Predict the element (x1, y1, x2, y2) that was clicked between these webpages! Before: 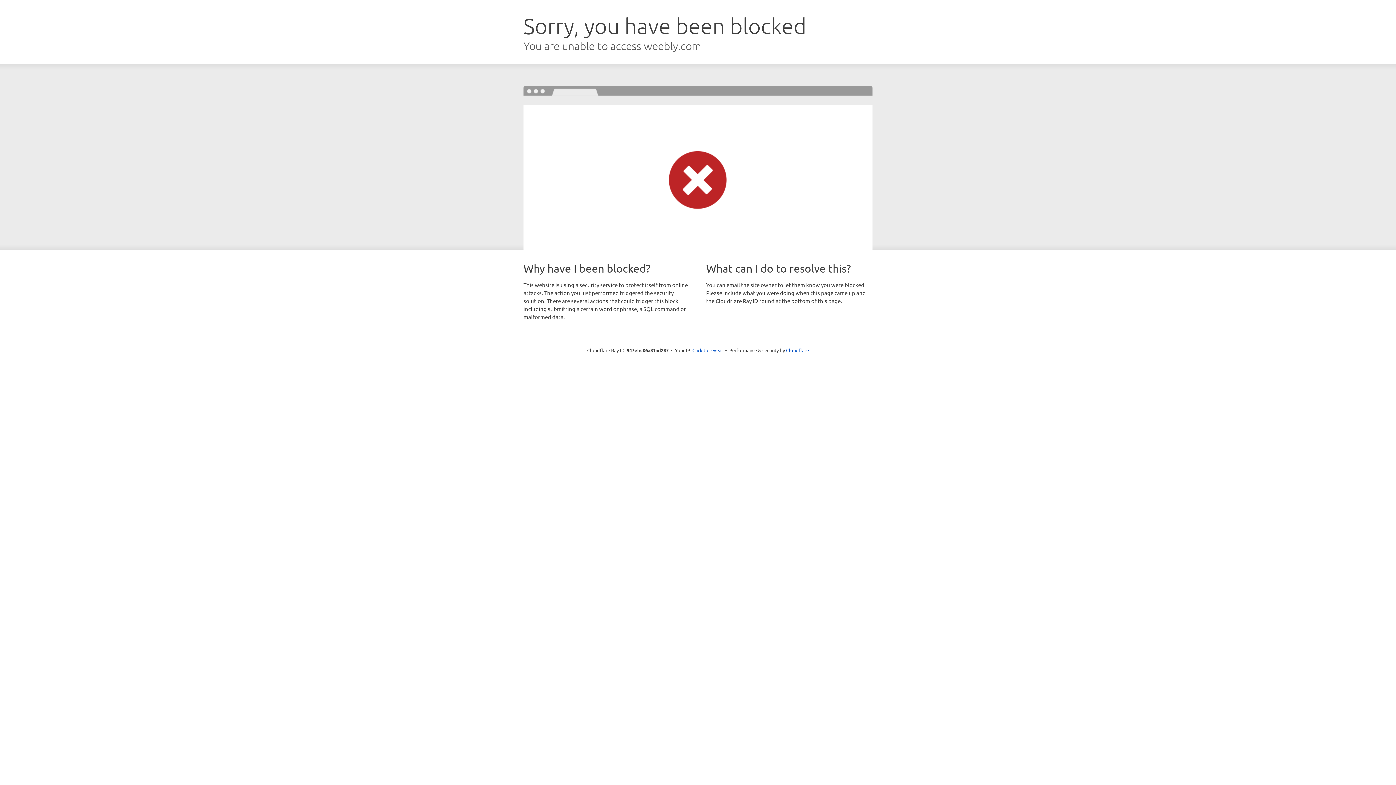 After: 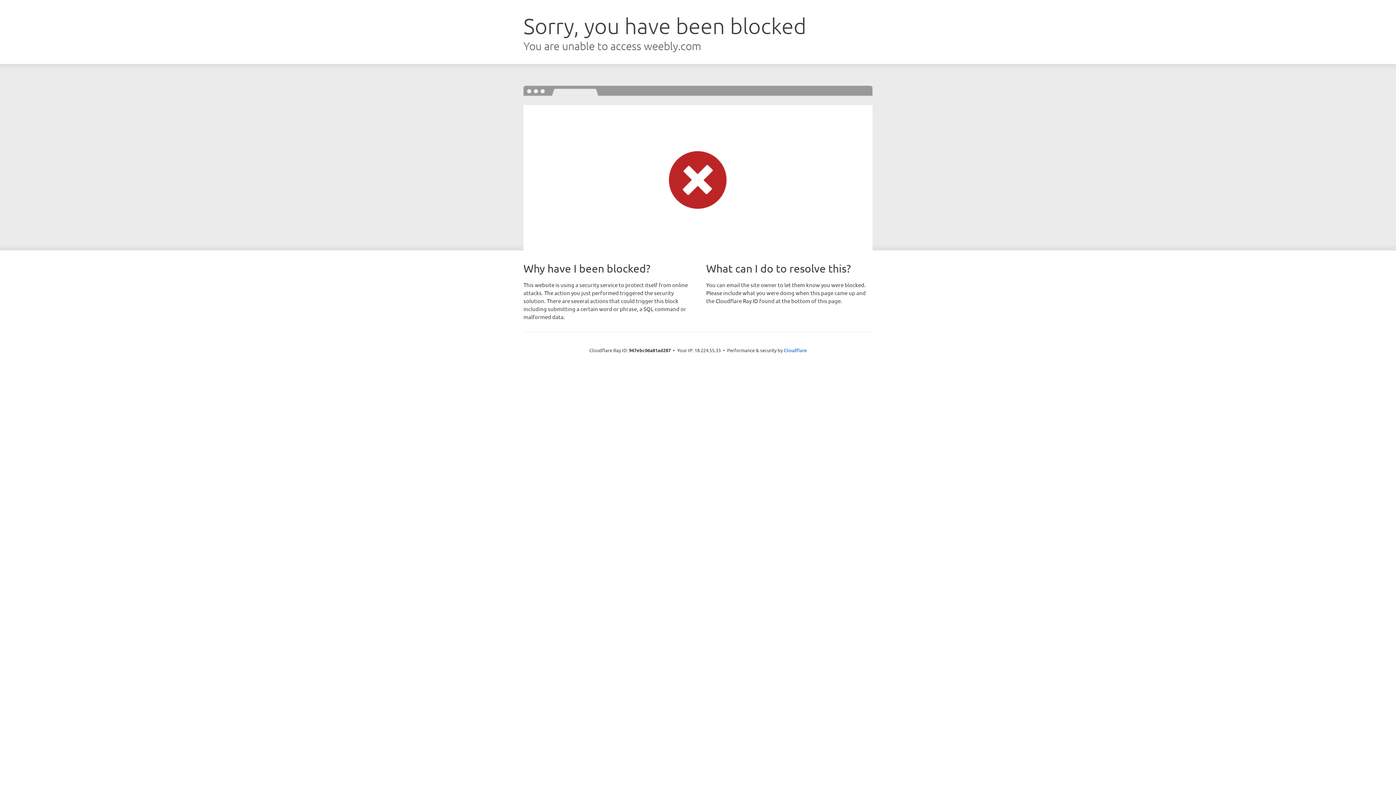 Action: bbox: (692, 346, 723, 353) label: Click to reveal